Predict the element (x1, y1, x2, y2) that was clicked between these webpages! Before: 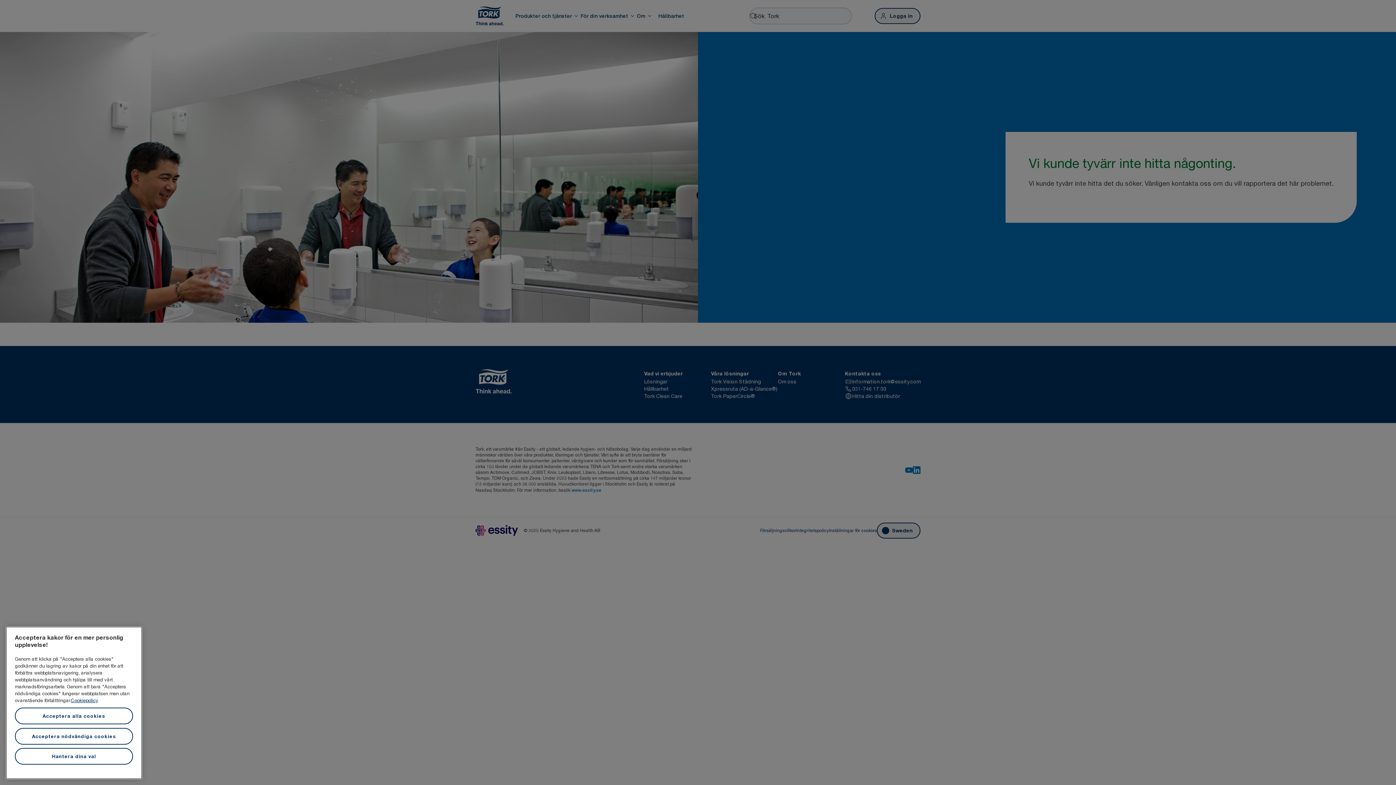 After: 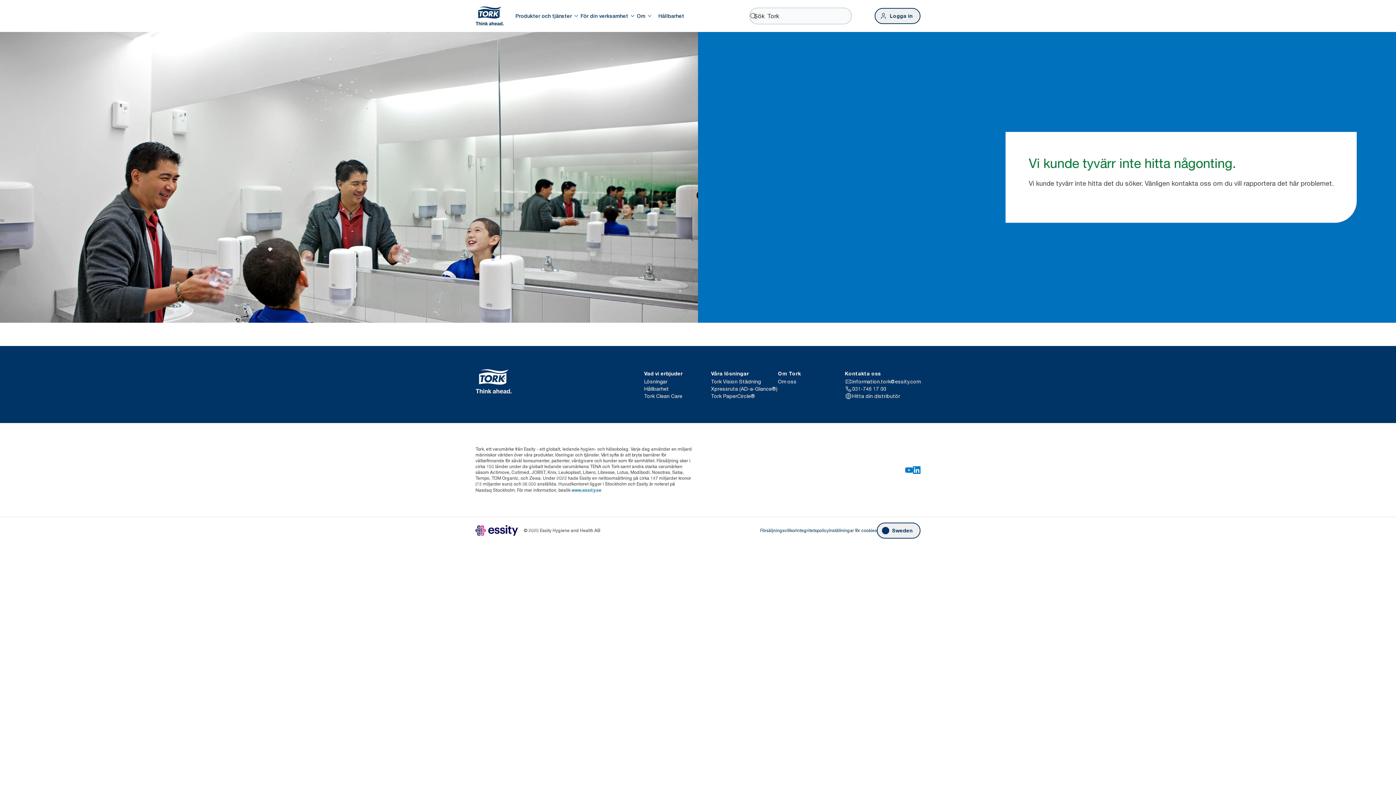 Action: bbox: (14, 708, 133, 724) label: Acceptera alla cookies